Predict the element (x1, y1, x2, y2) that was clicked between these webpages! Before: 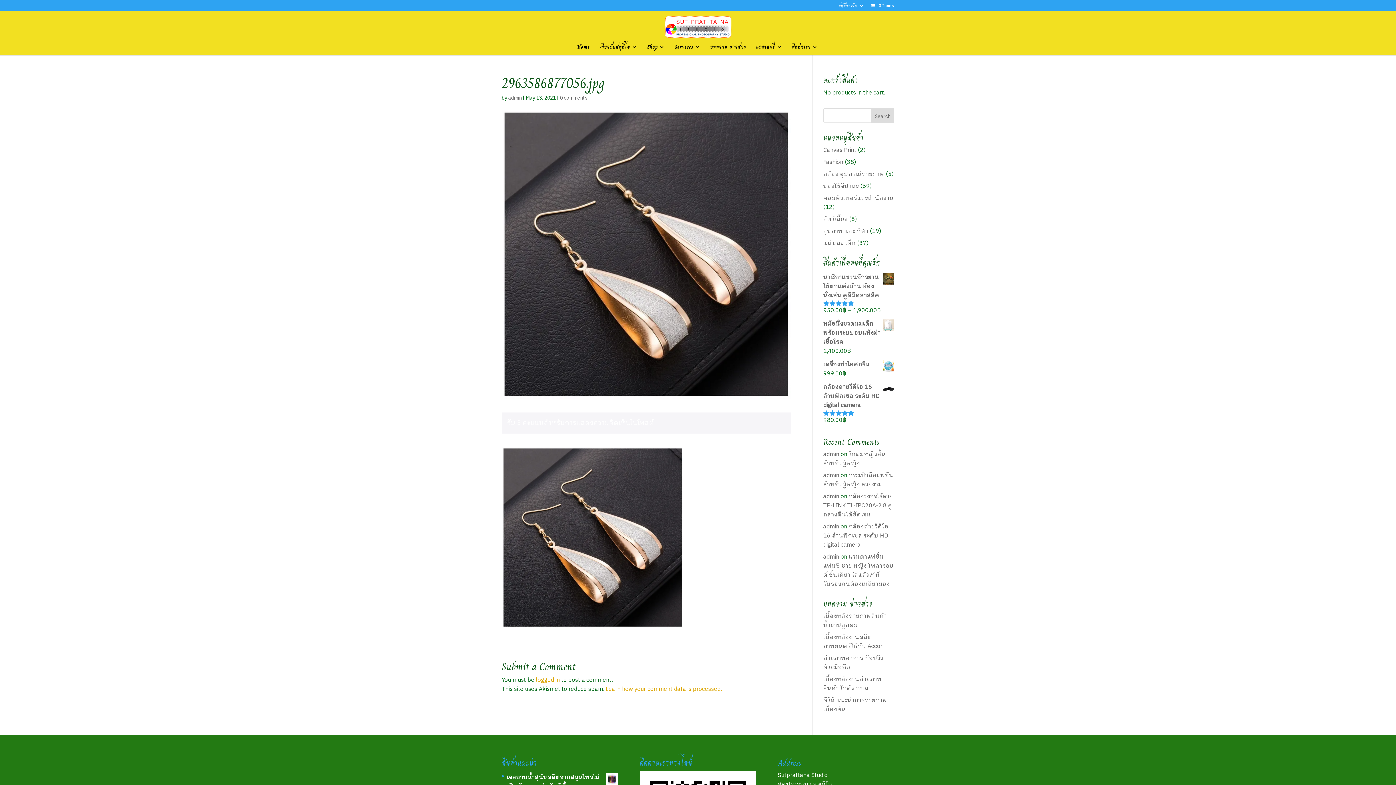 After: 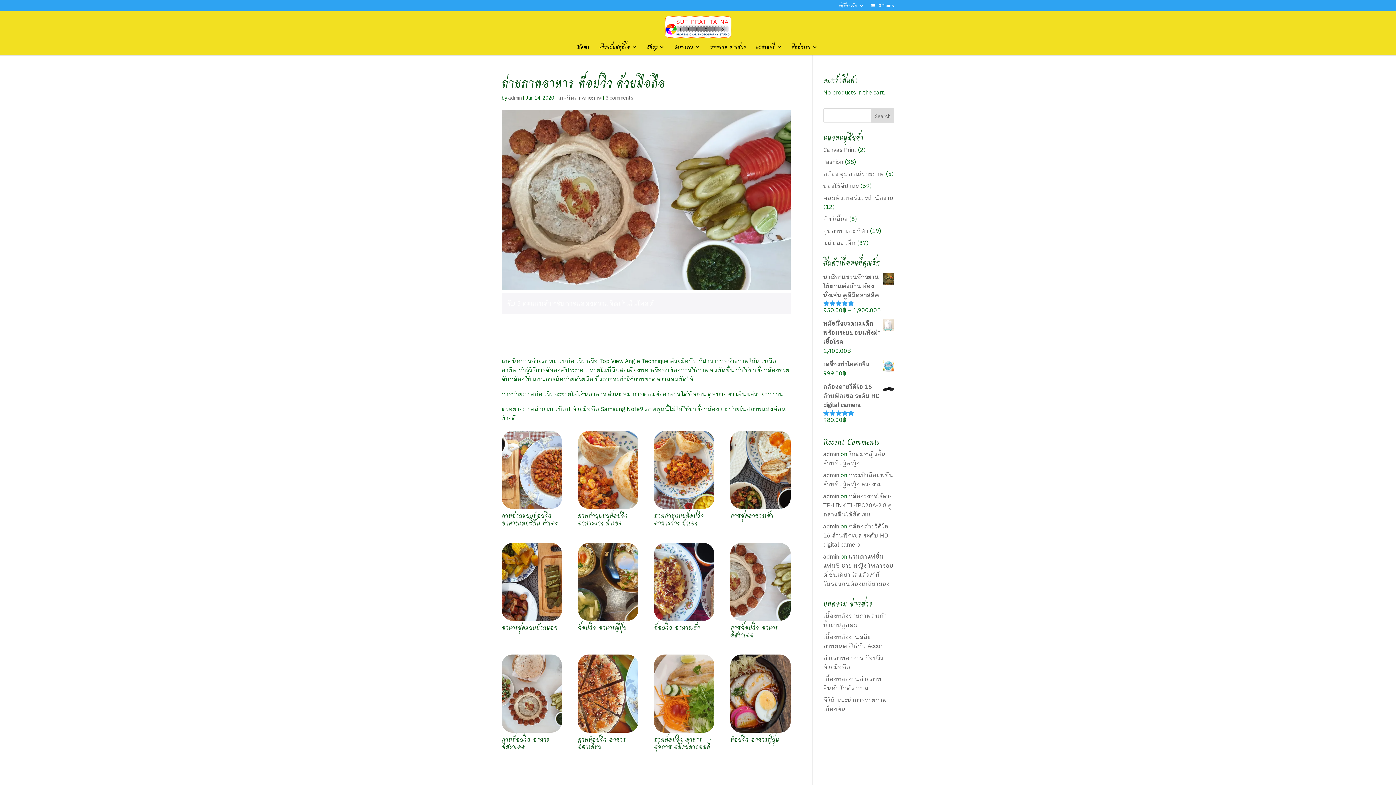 Action: label: ถ่ายภาพอาหาร ท๊อปวิว ด้วยมือถือ bbox: (823, 653, 883, 672)